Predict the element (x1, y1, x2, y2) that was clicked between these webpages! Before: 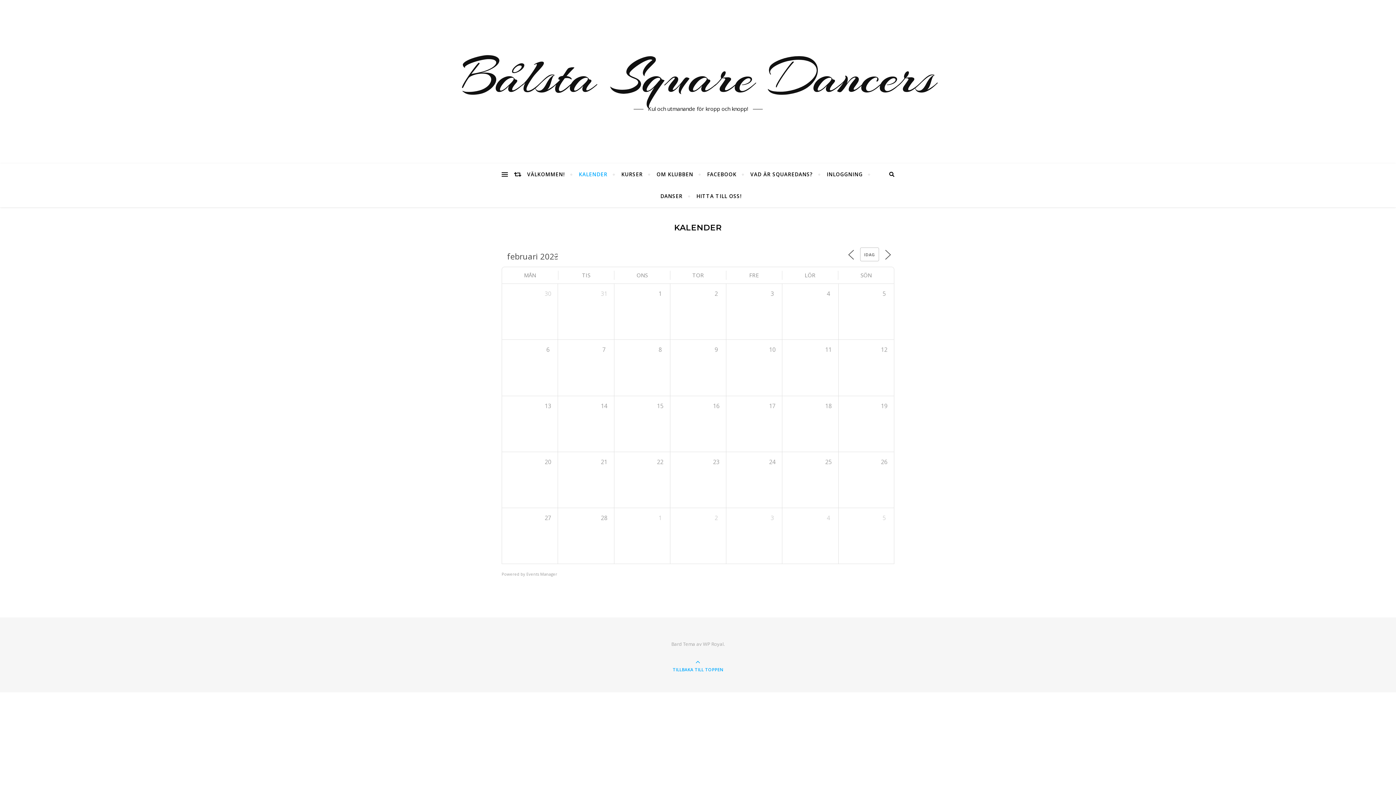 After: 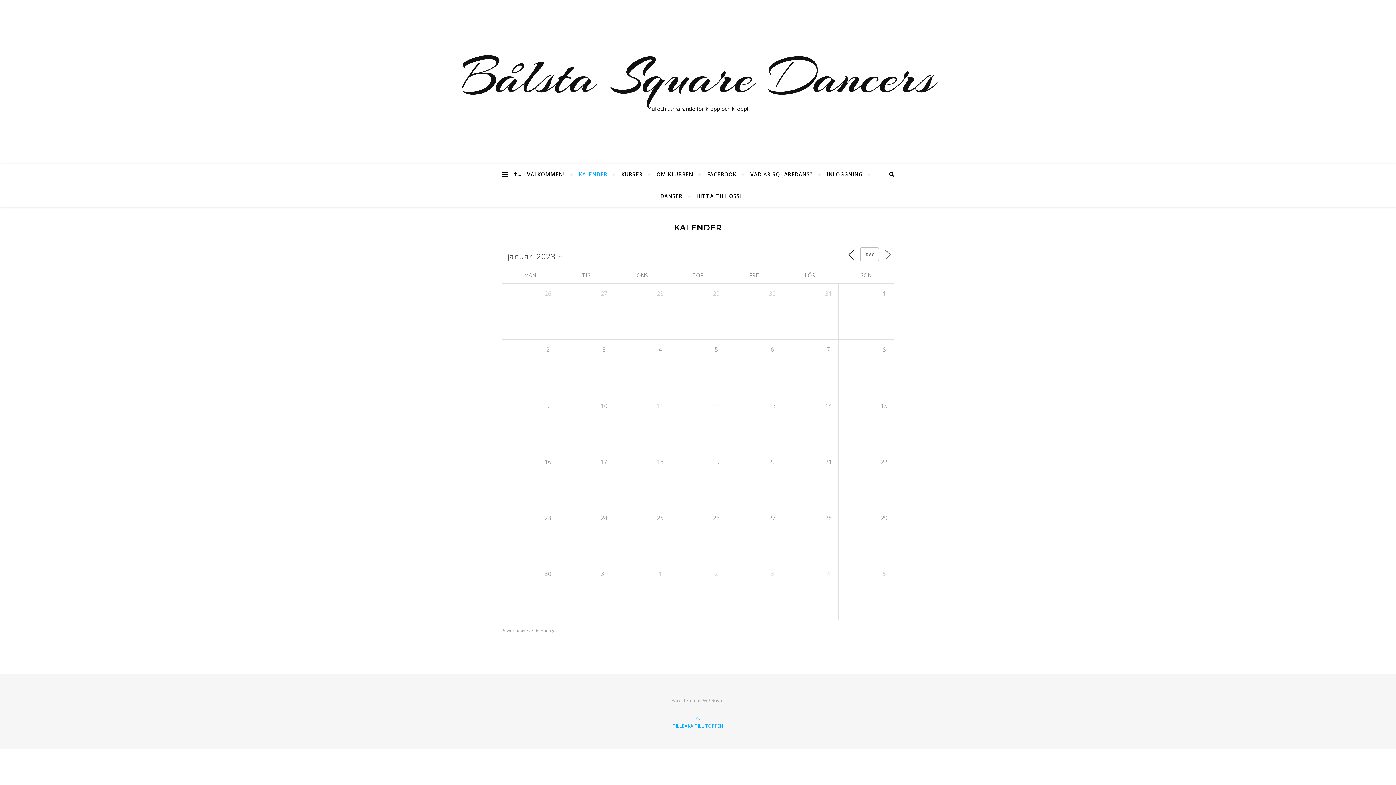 Action: bbox: (845, 249, 858, 256)